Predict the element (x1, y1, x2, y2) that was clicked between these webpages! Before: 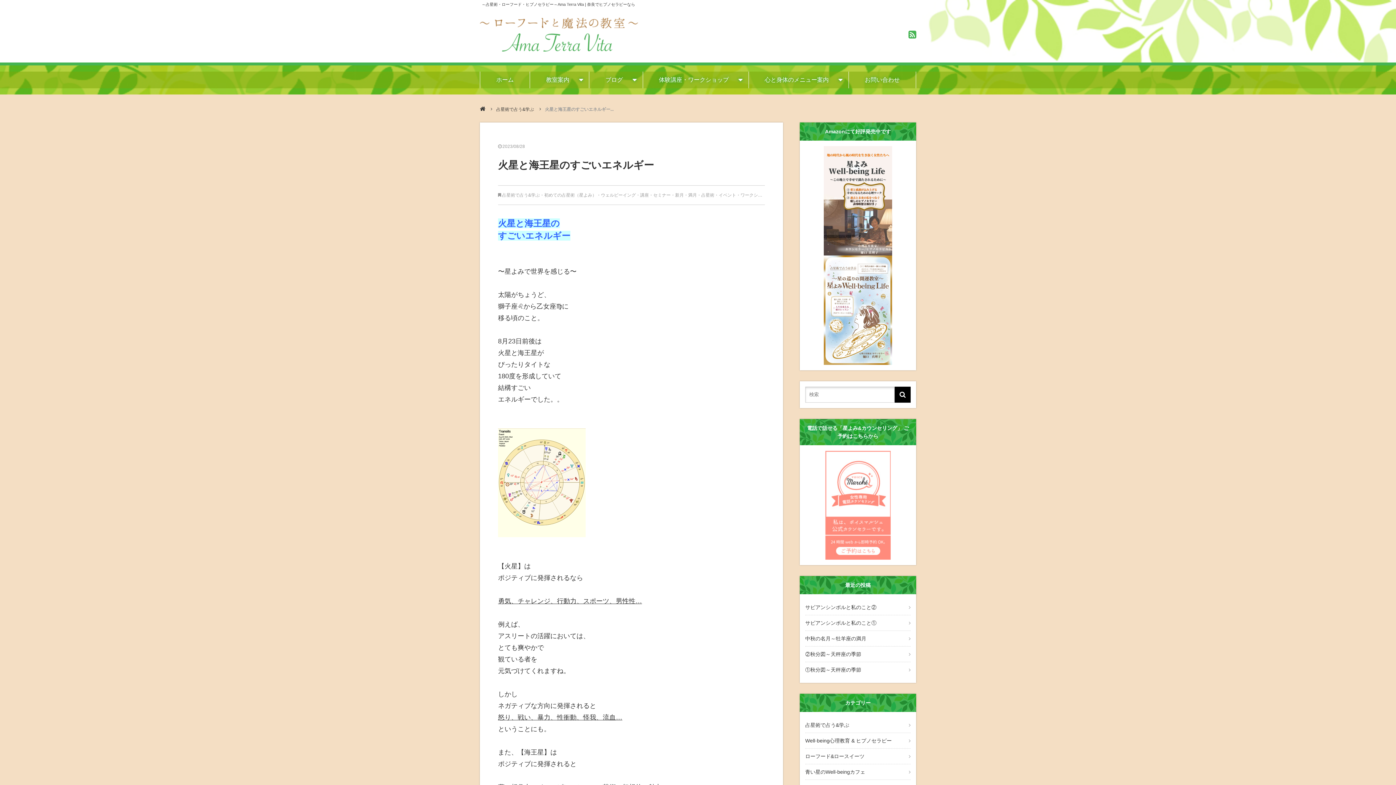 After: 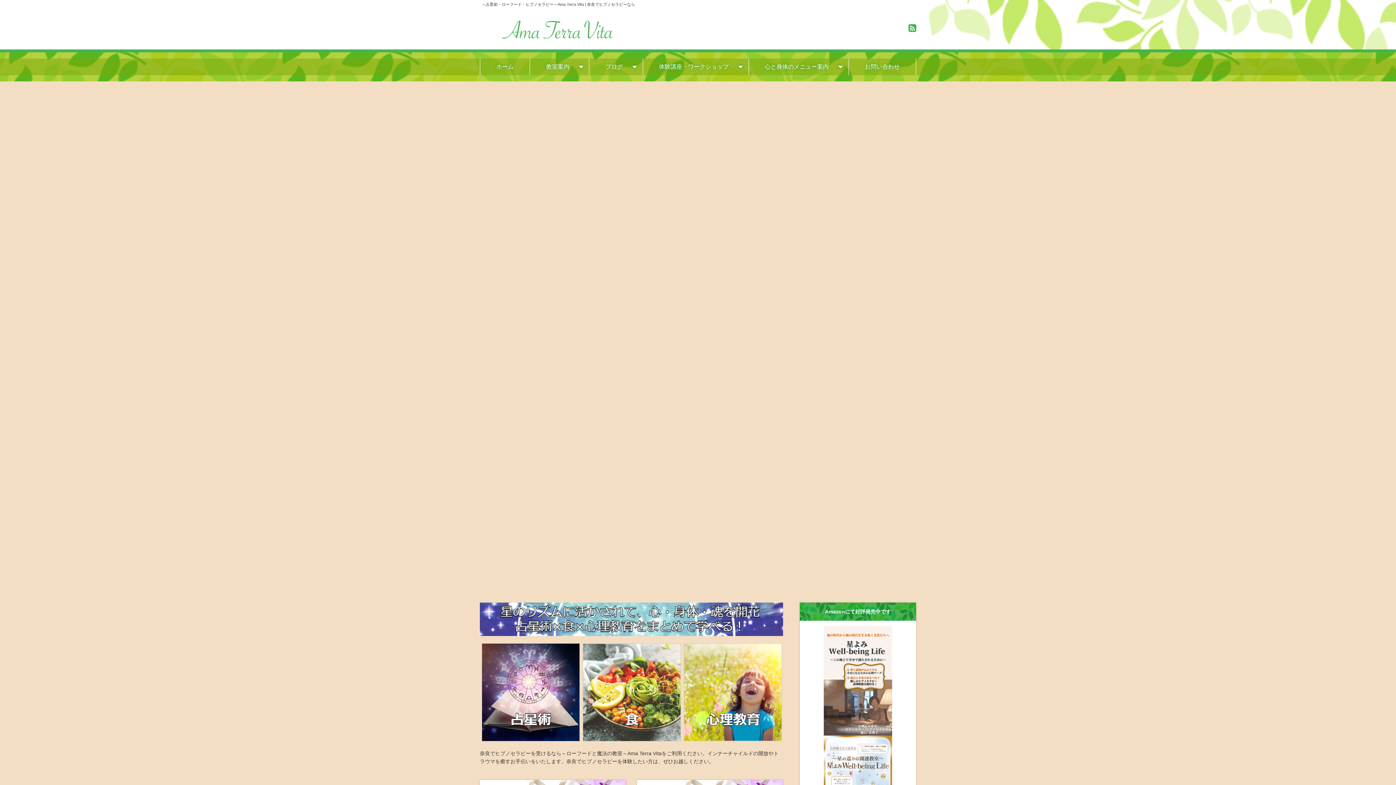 Action: bbox: (480, 19, 638, 30)